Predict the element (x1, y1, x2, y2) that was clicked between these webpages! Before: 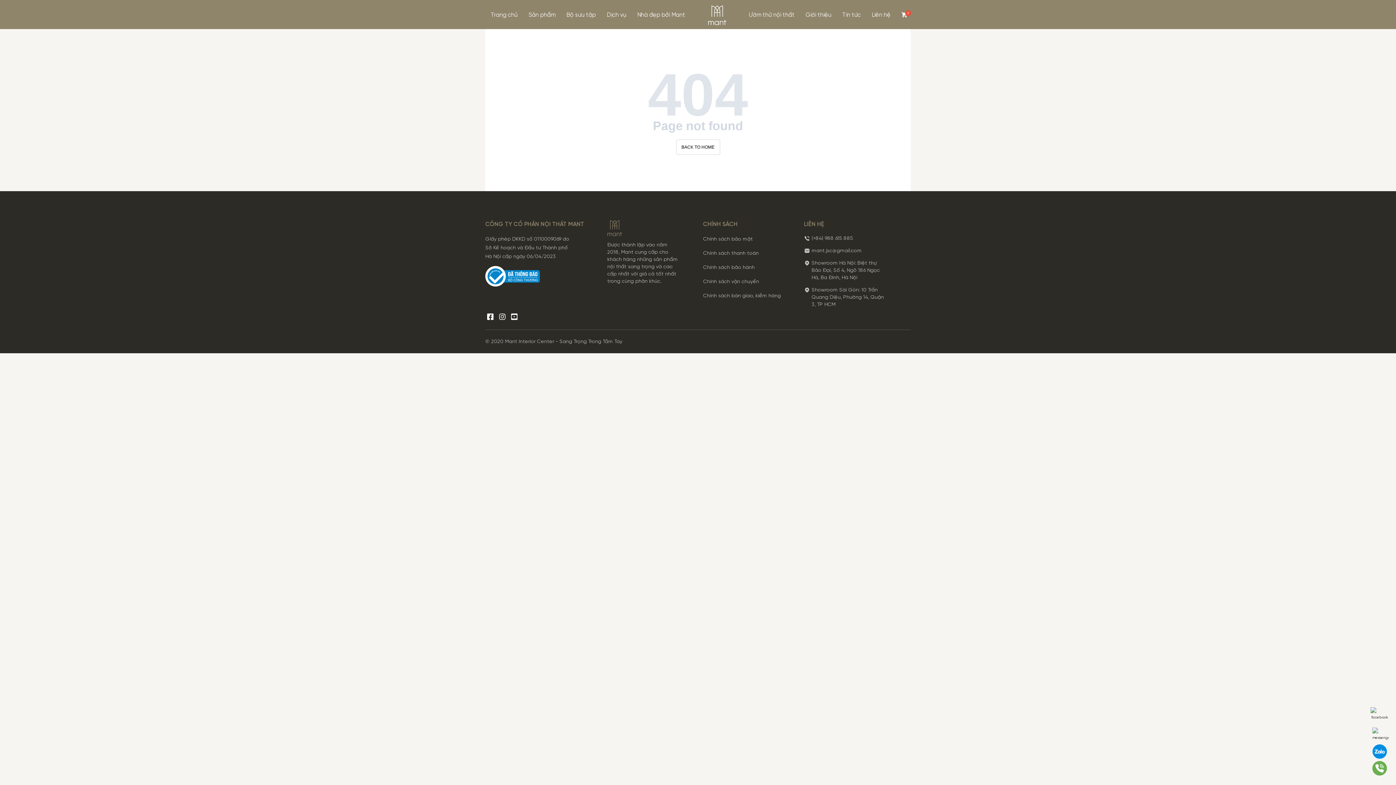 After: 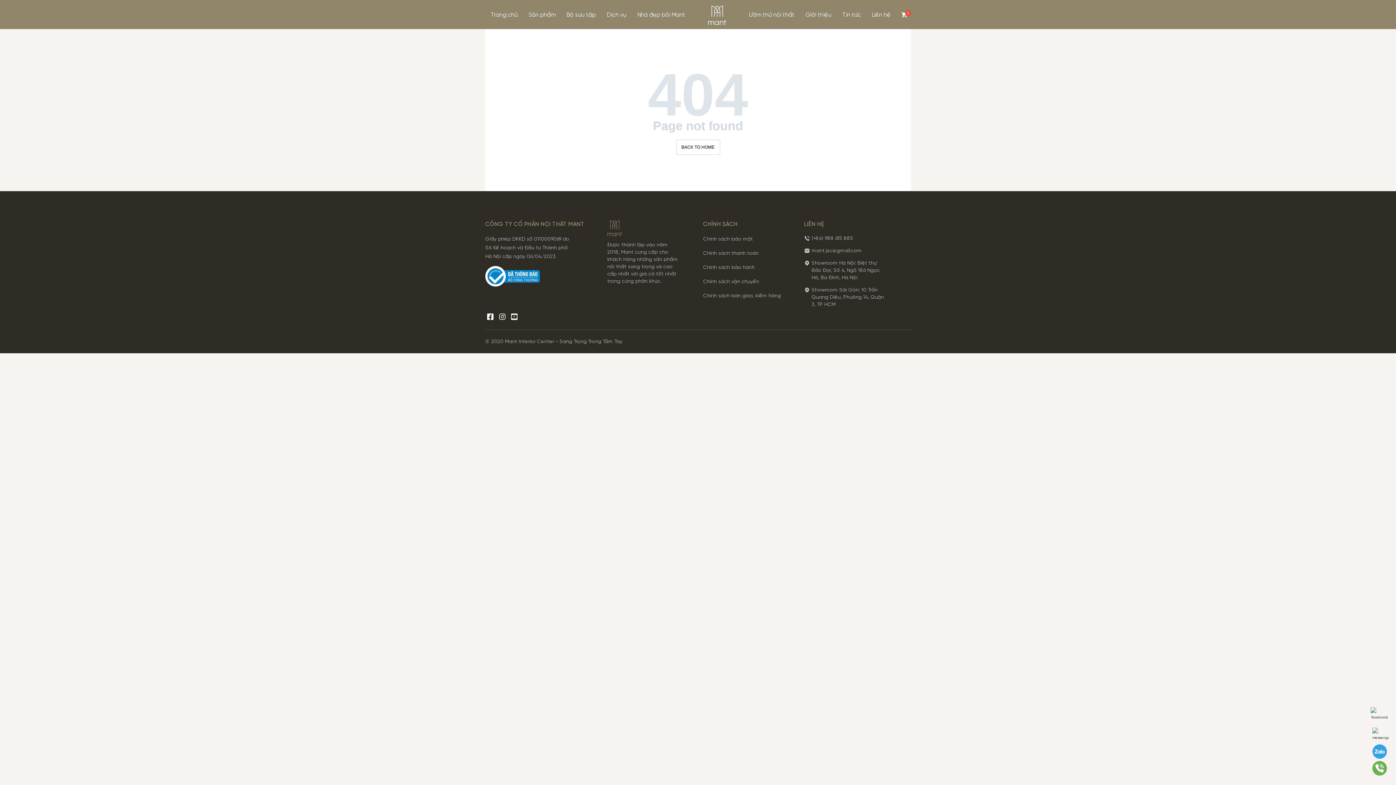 Action: bbox: (1370, 744, 1389, 759)